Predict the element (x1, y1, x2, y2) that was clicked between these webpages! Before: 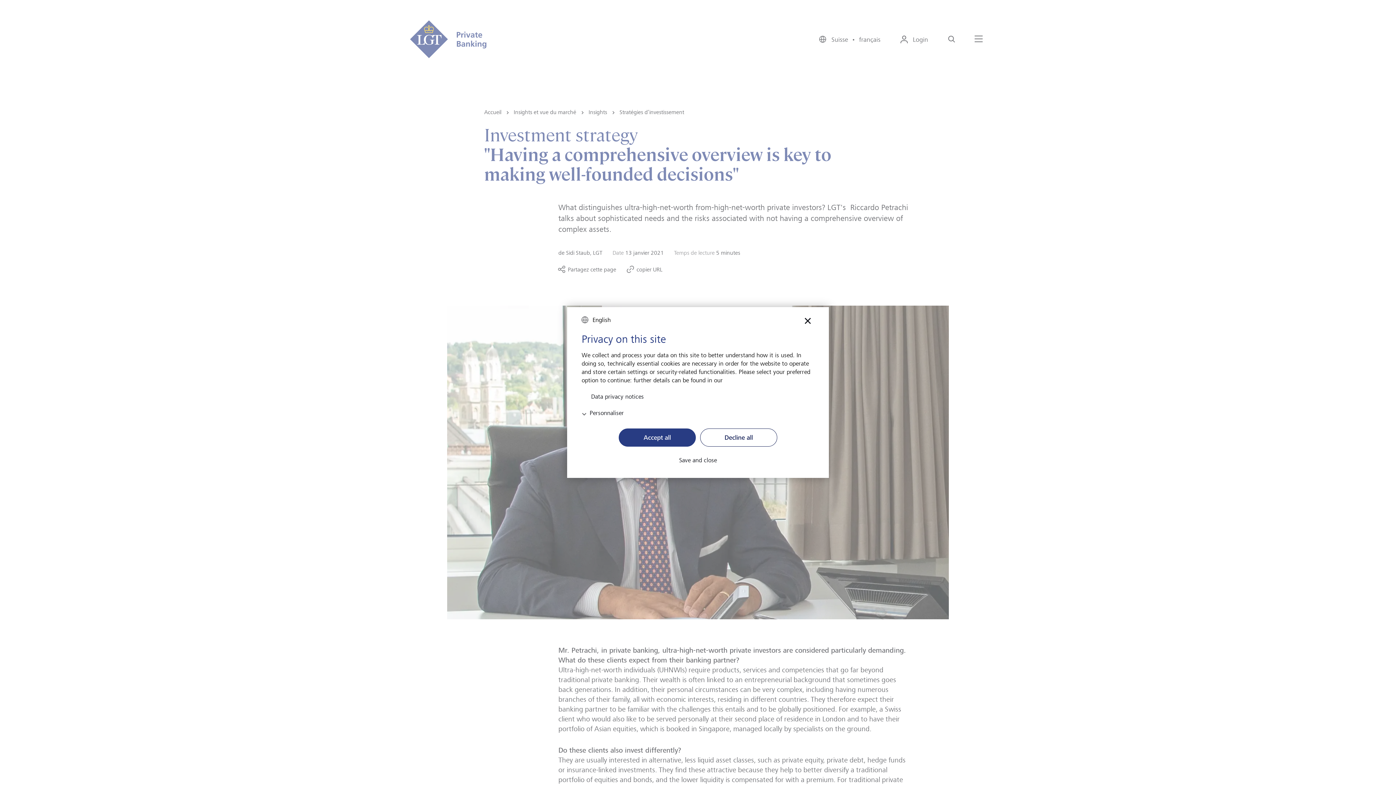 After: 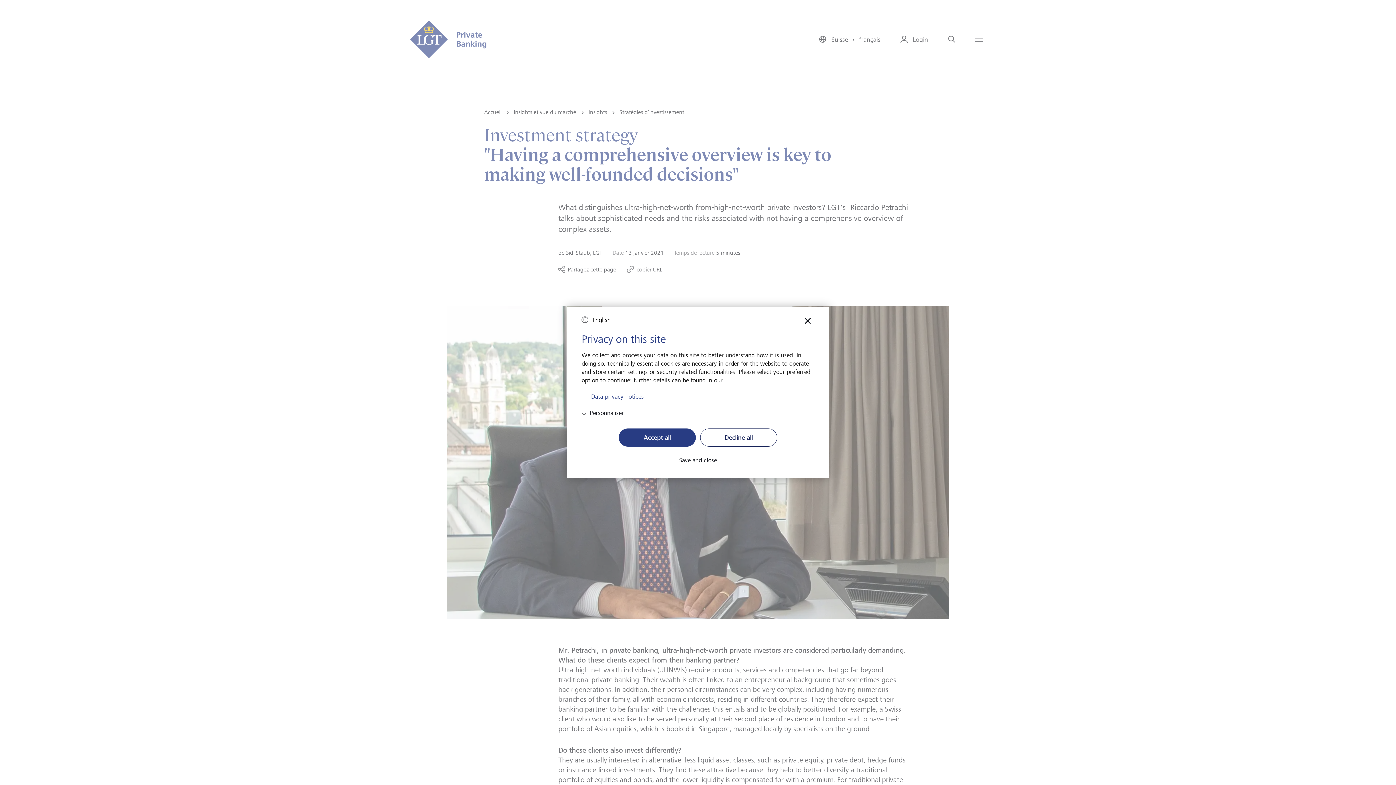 Action: bbox: (581, 394, 814, 400) label: Data privacy notices